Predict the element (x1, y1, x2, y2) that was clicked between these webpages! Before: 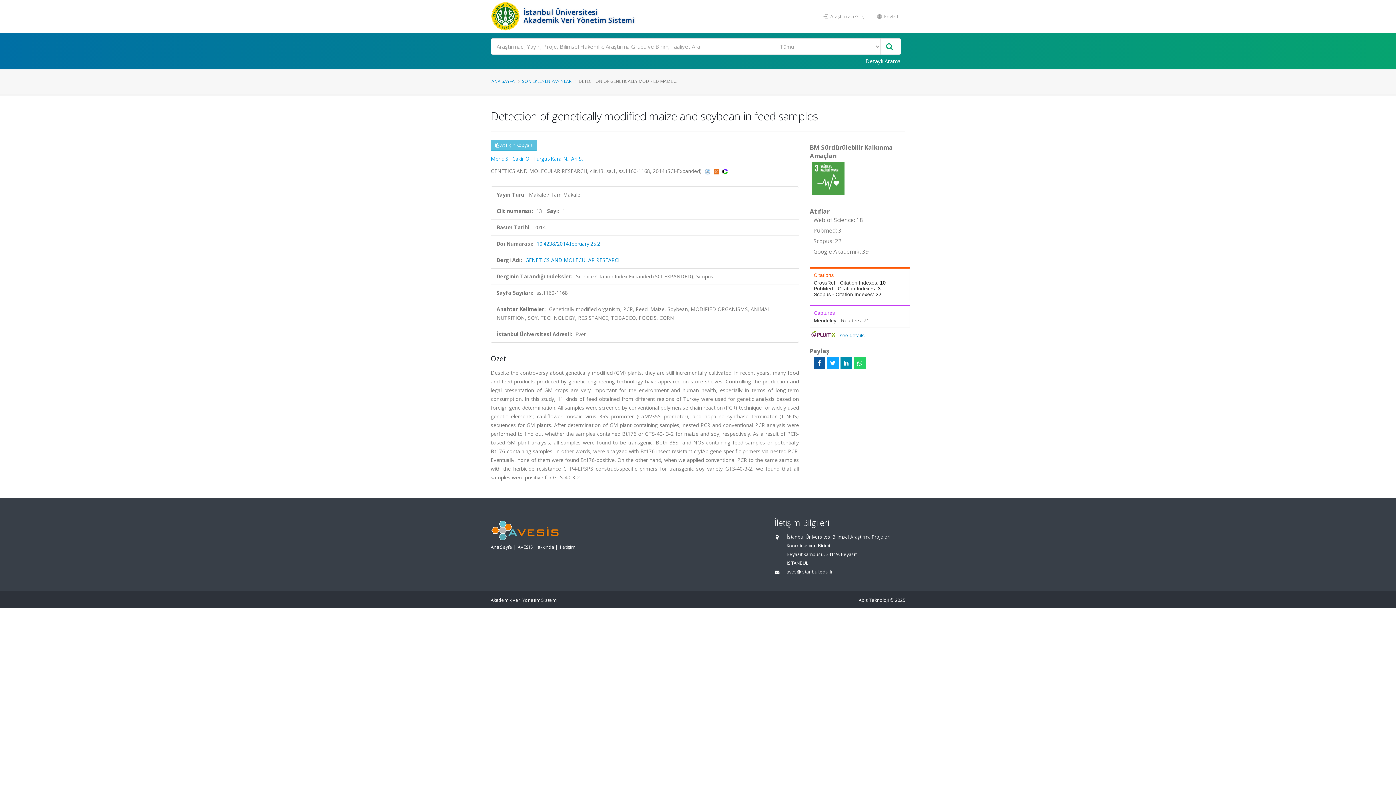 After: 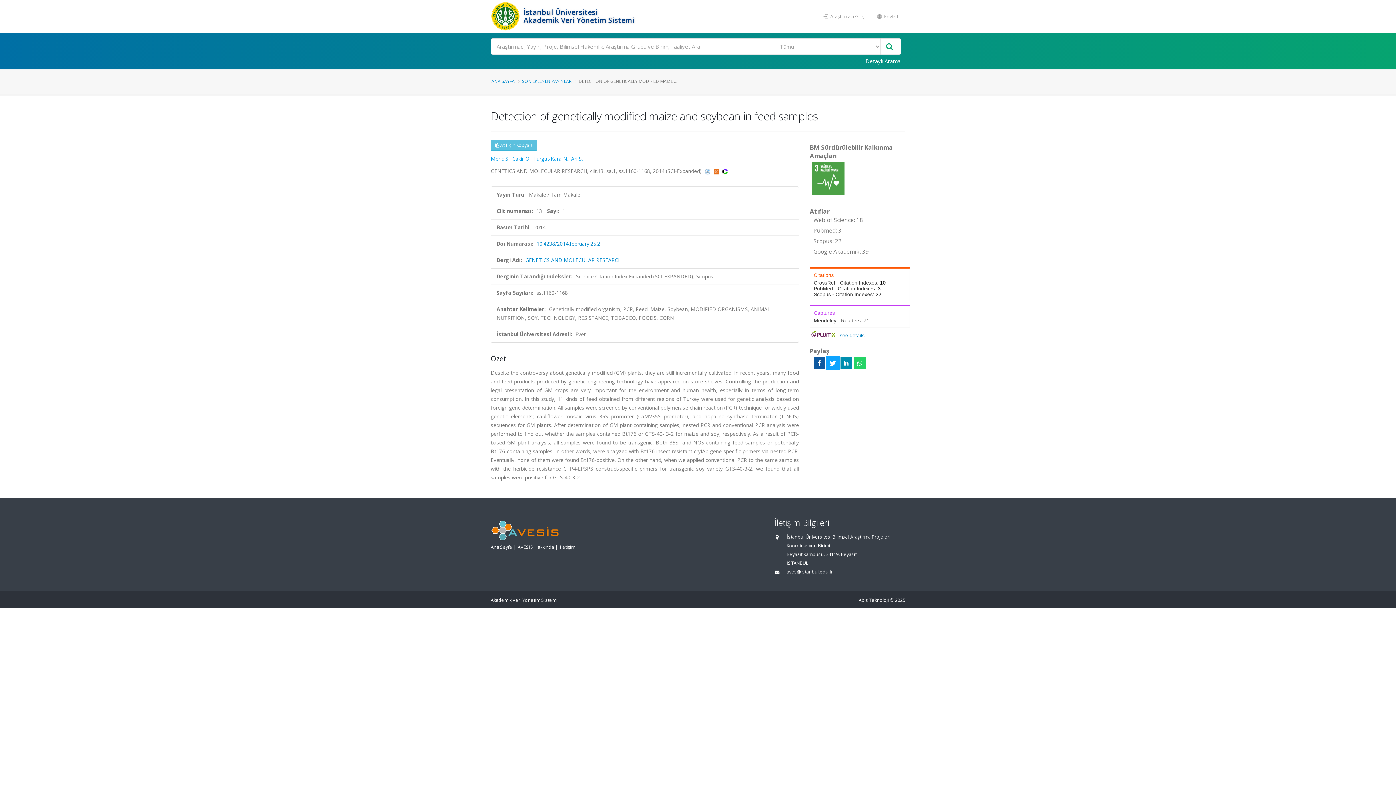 Action: bbox: (827, 357, 838, 369)